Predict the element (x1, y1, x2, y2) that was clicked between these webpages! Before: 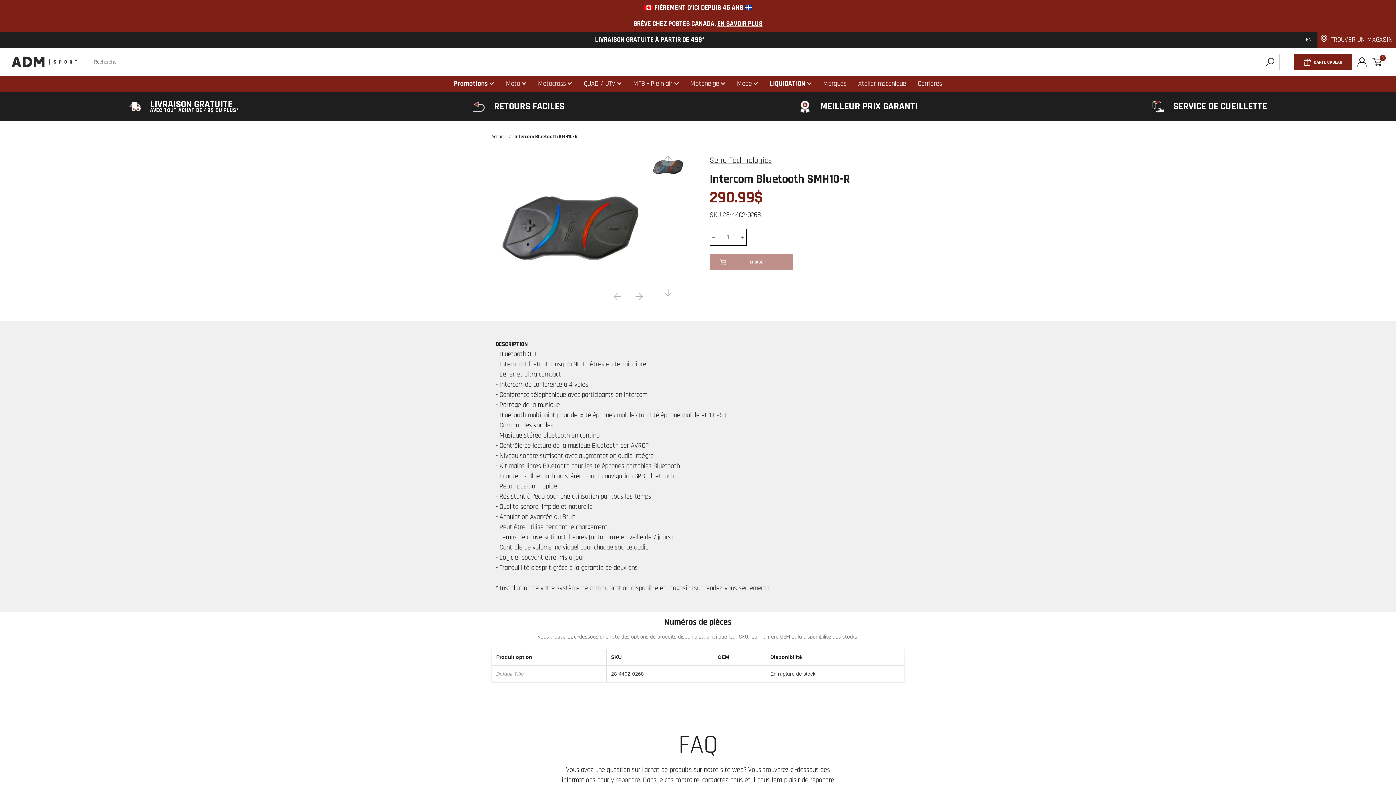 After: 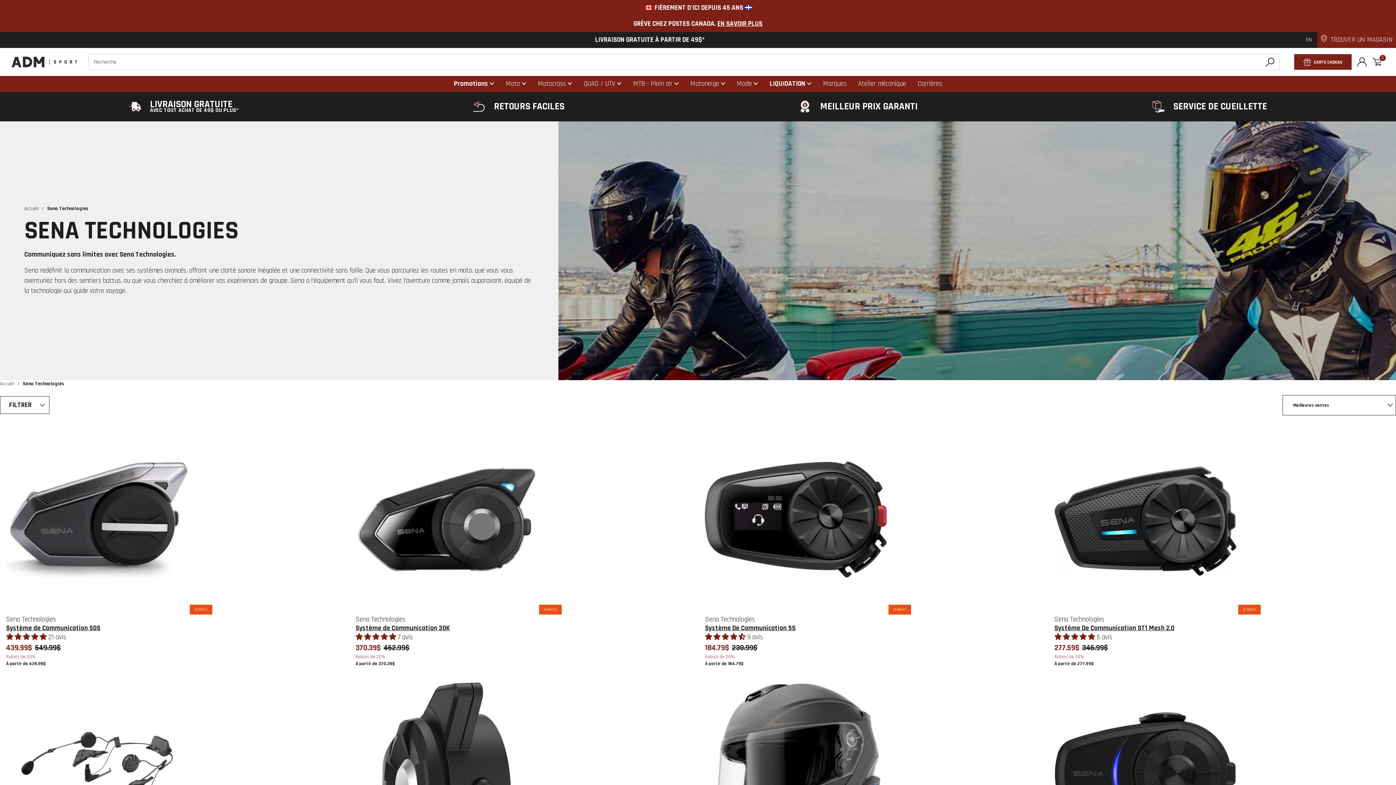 Action: label: Sena Technologies bbox: (709, 155, 772, 165)